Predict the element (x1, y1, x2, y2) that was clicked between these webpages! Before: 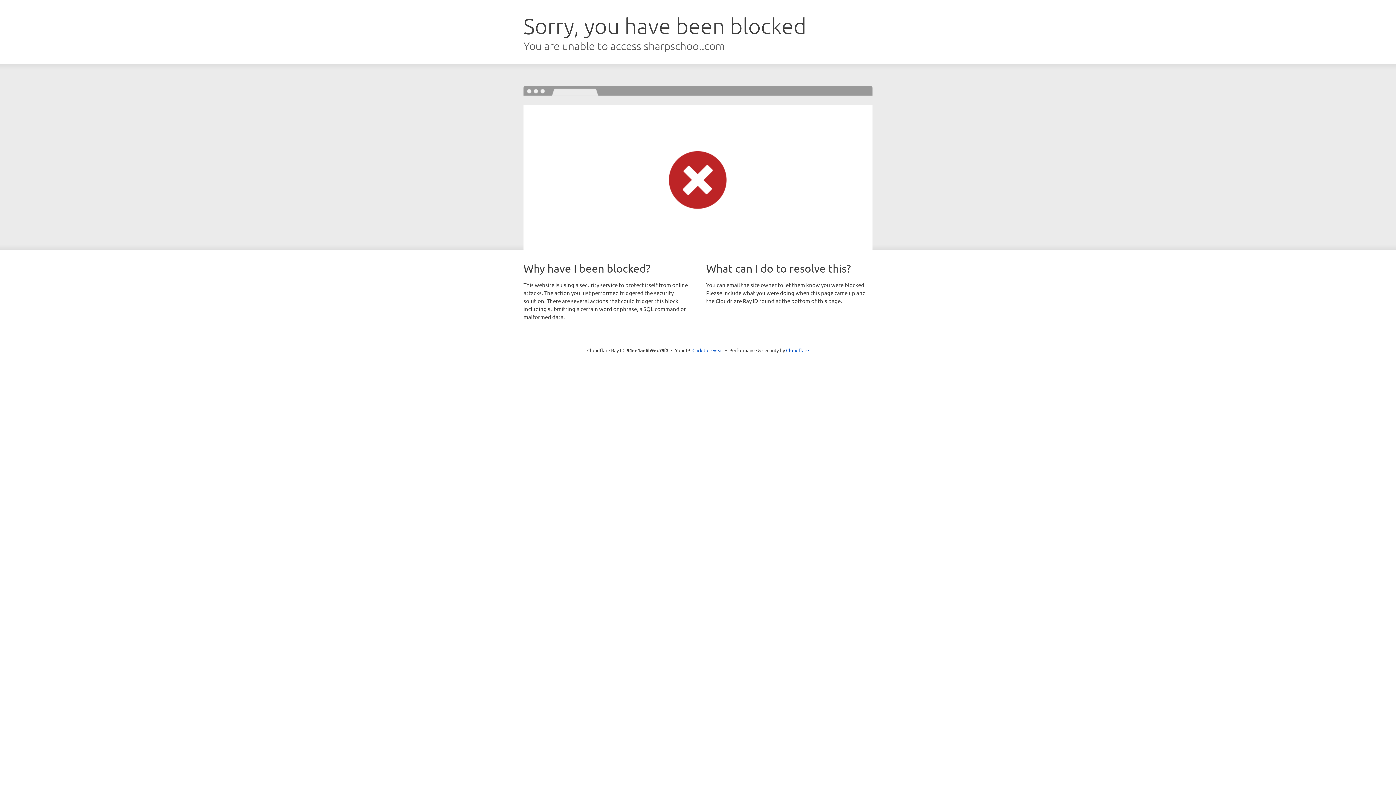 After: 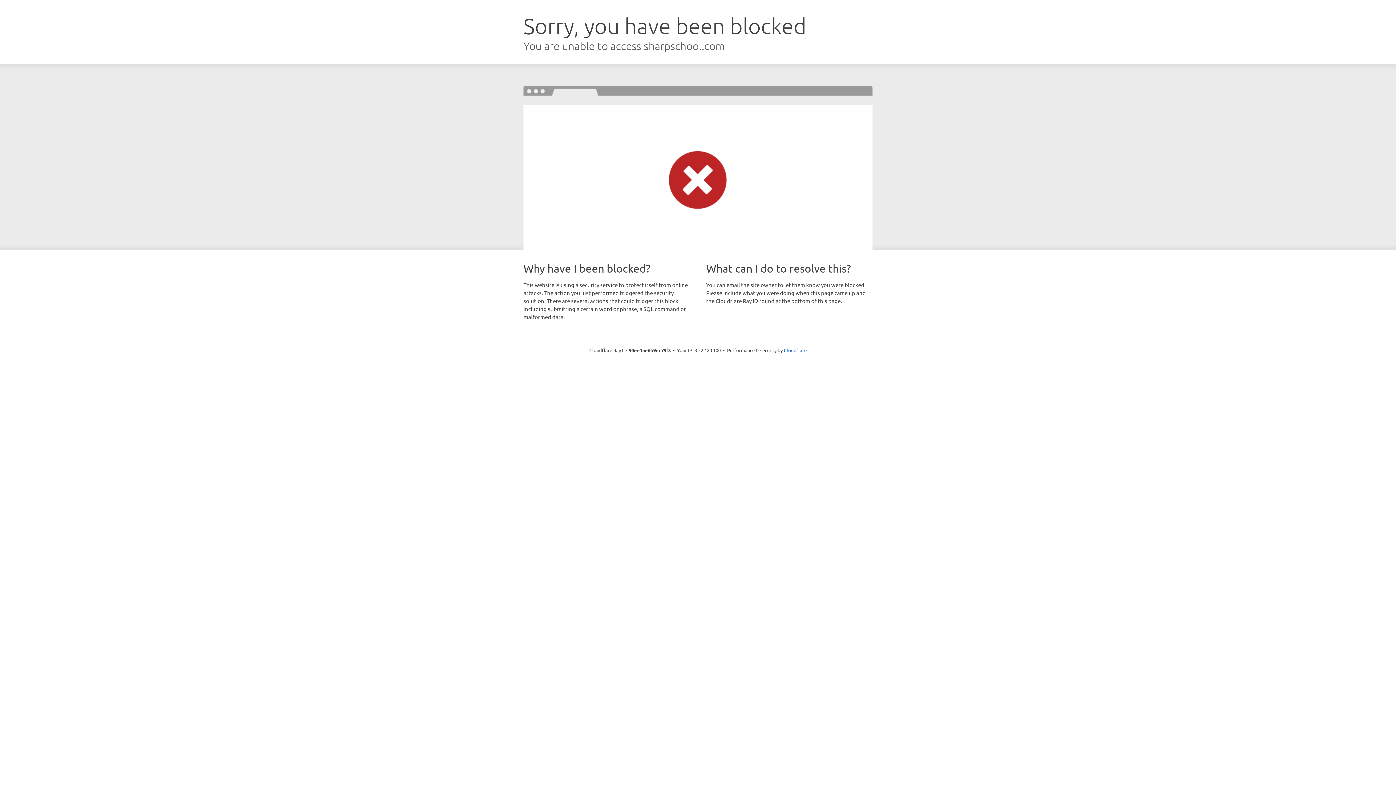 Action: bbox: (692, 346, 723, 353) label: Click to reveal